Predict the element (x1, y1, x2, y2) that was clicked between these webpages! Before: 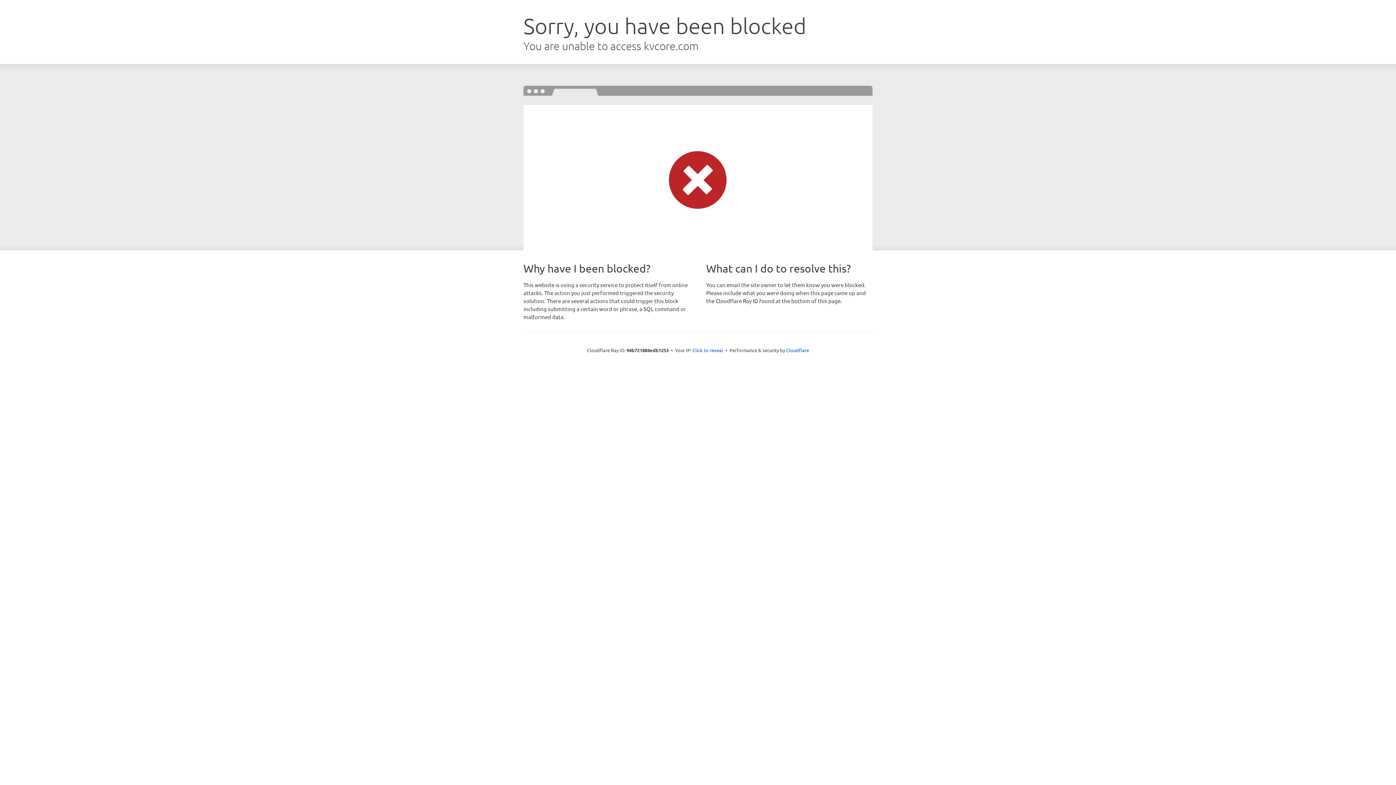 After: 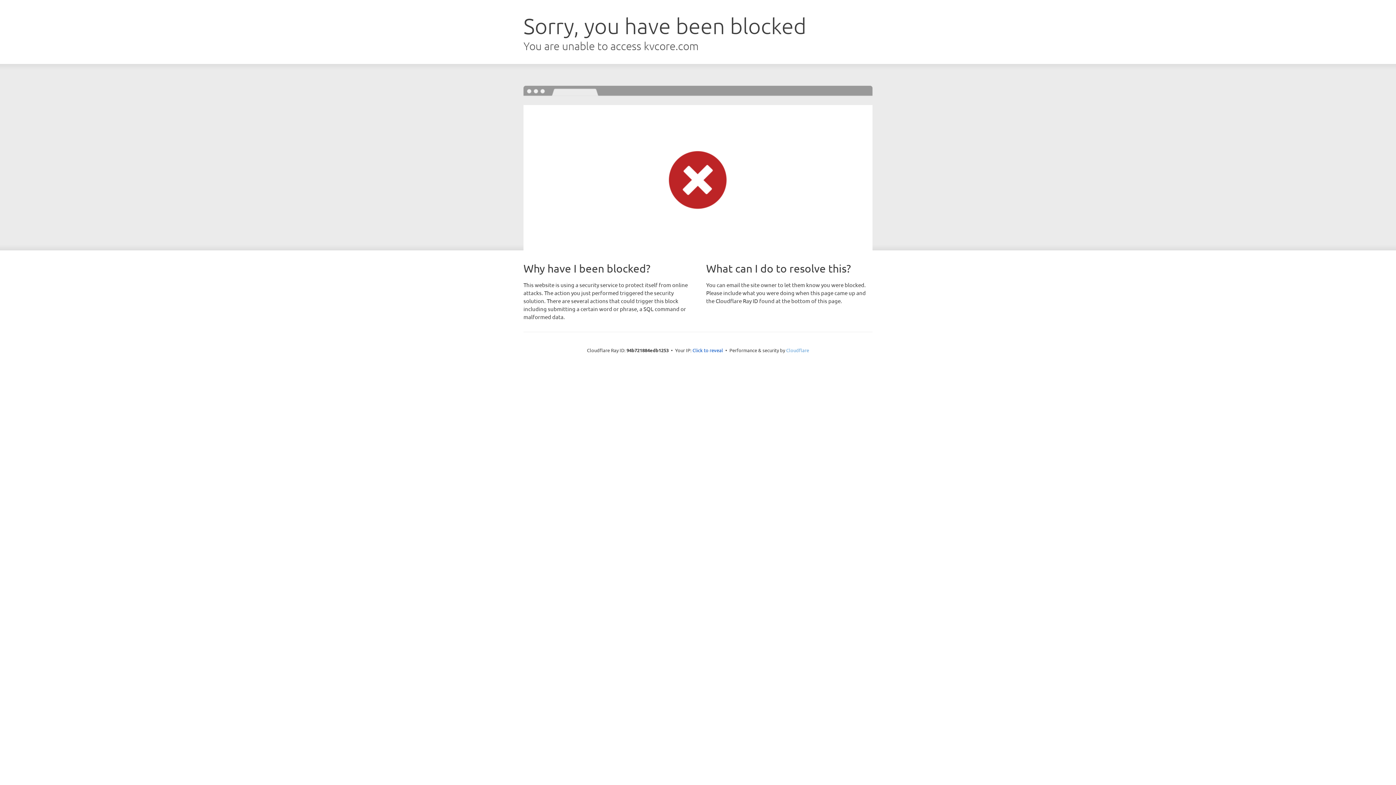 Action: label: Cloudflare bbox: (786, 347, 809, 353)